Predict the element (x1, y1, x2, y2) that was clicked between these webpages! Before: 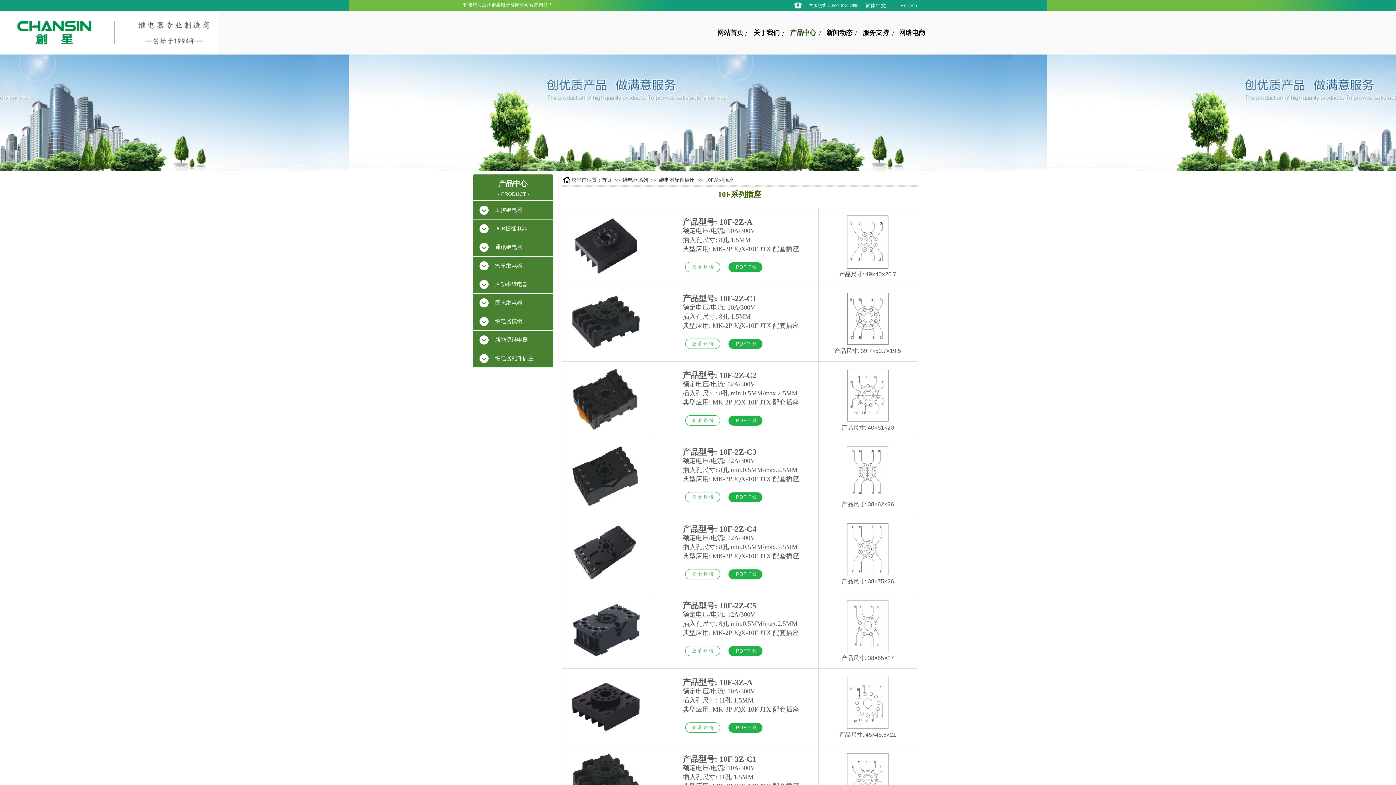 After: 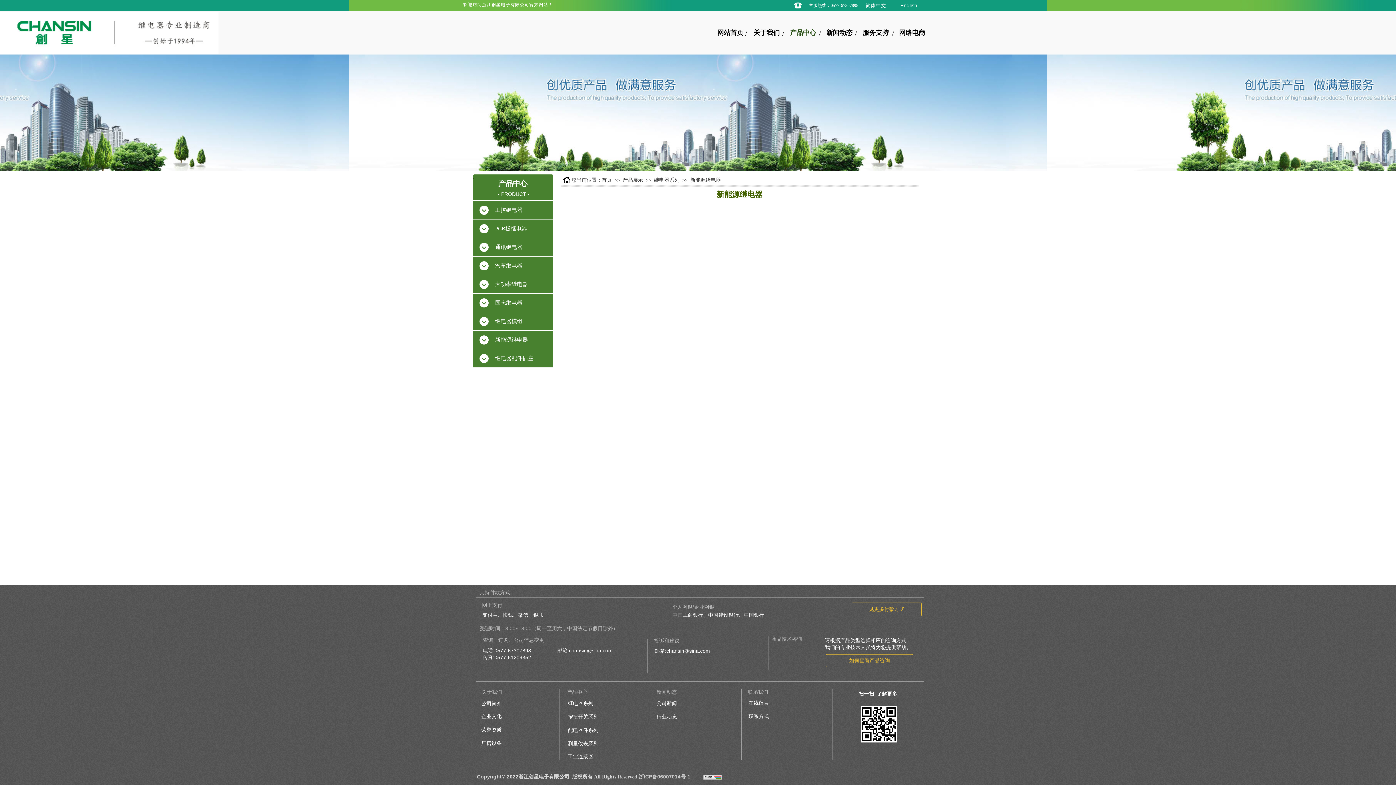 Action: label: 新能源继电器 bbox: (473, 330, 553, 349)